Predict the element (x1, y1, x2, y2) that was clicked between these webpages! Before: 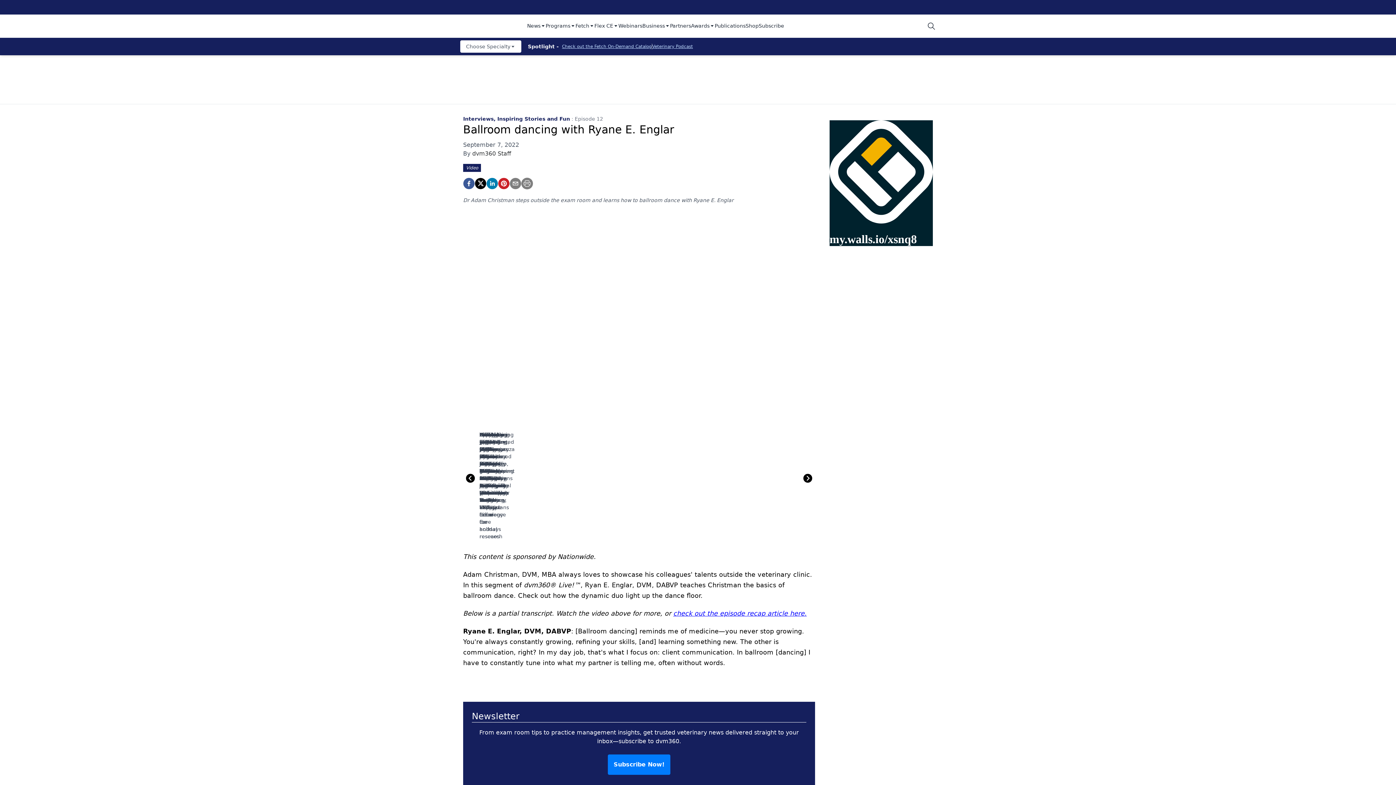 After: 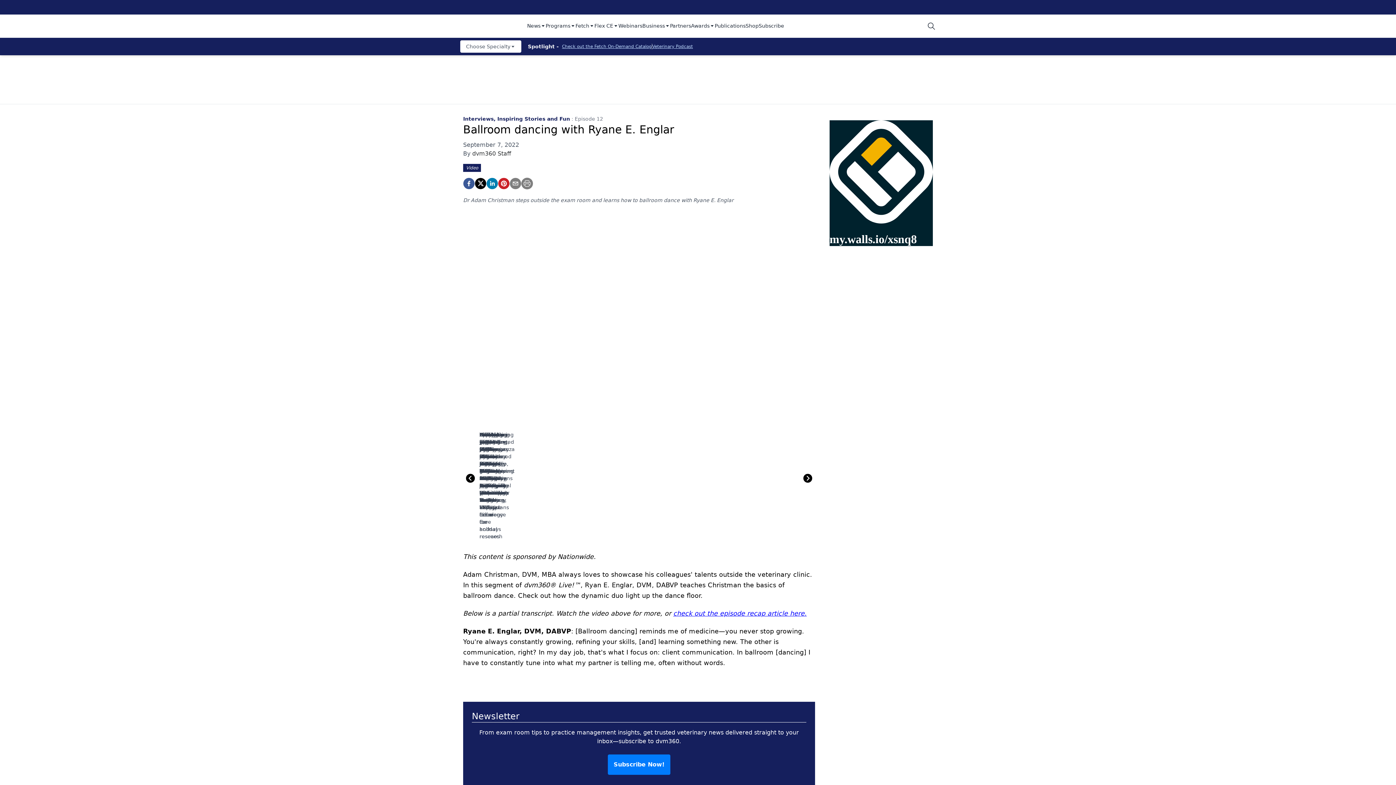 Action: bbox: (745, 22, 758, 30) label: Shop